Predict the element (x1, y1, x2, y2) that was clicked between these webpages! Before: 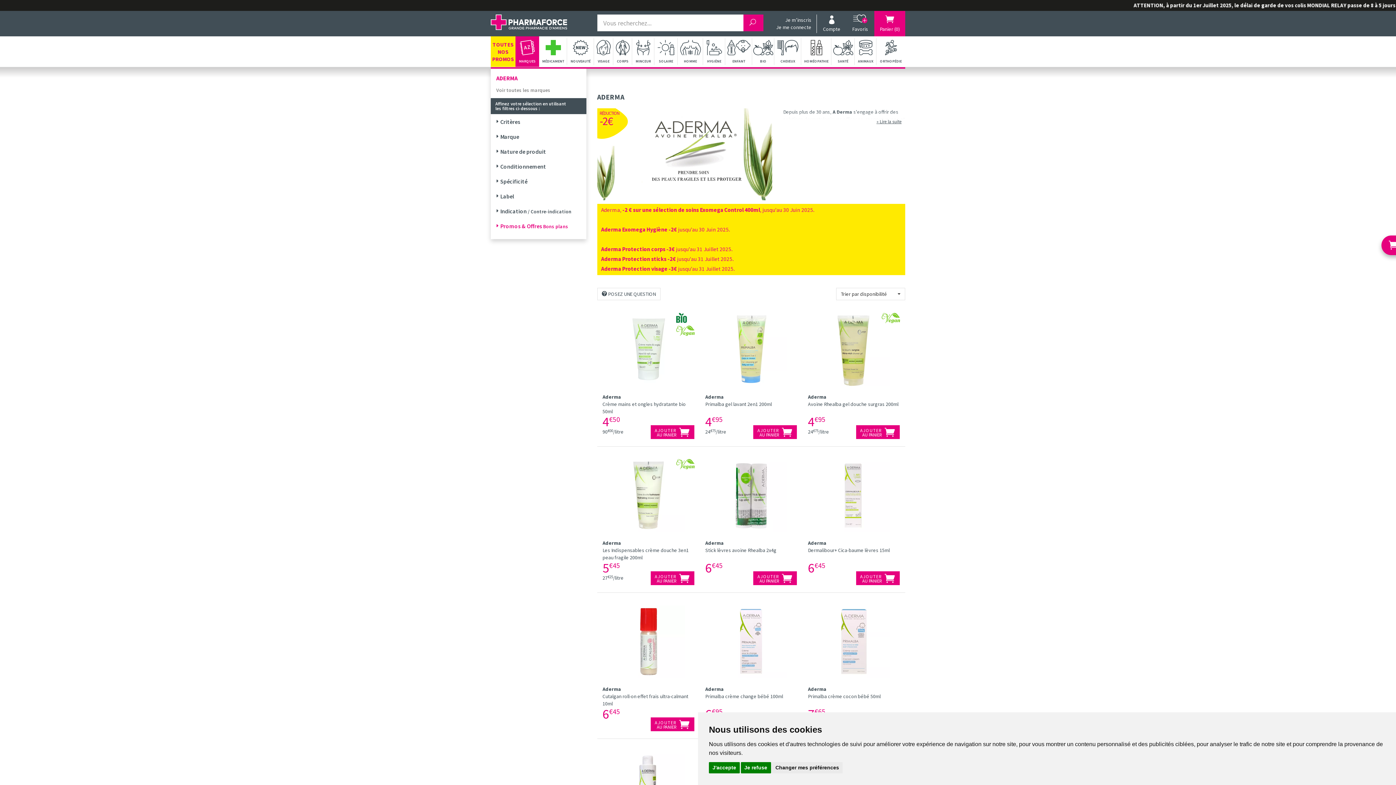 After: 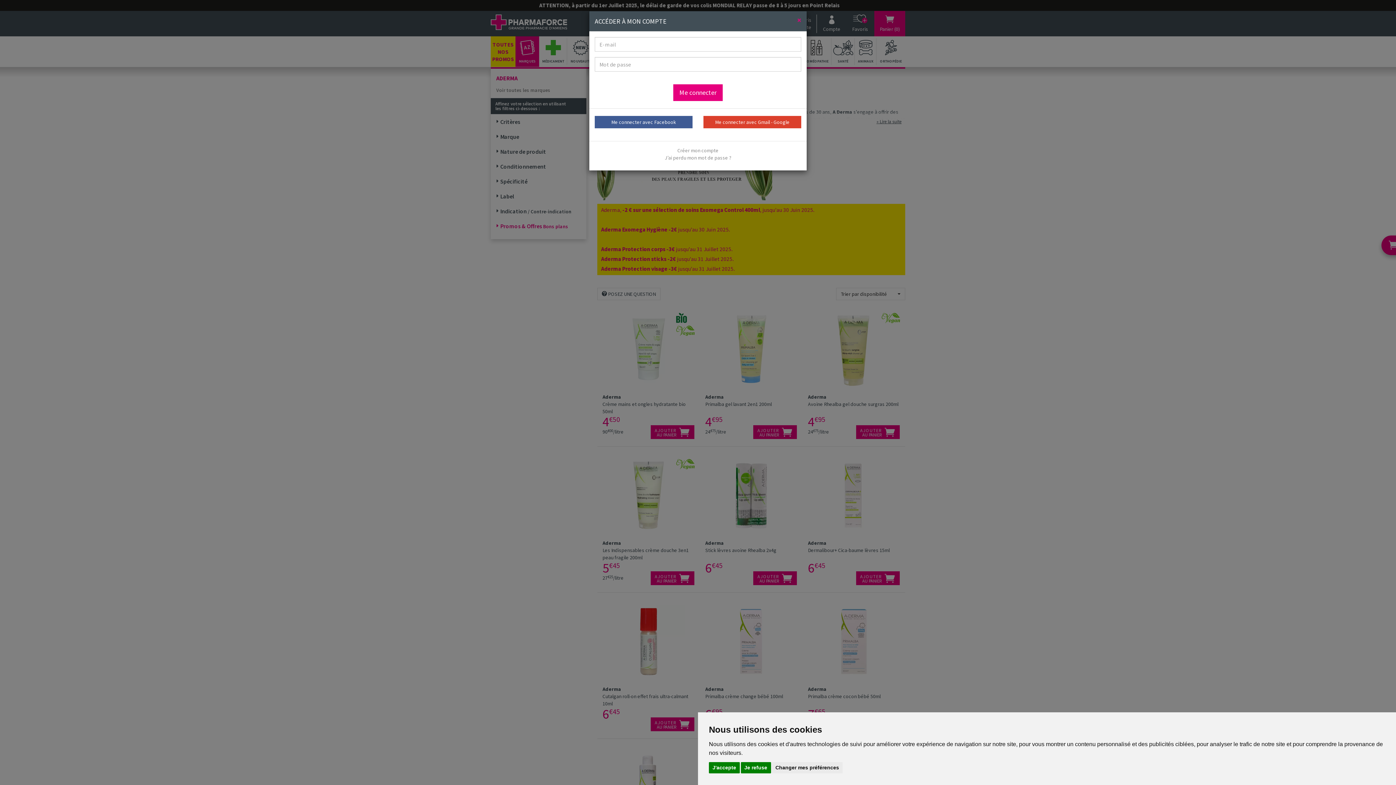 Action: bbox: (776, 23, 817, 34) label: Je me connecte